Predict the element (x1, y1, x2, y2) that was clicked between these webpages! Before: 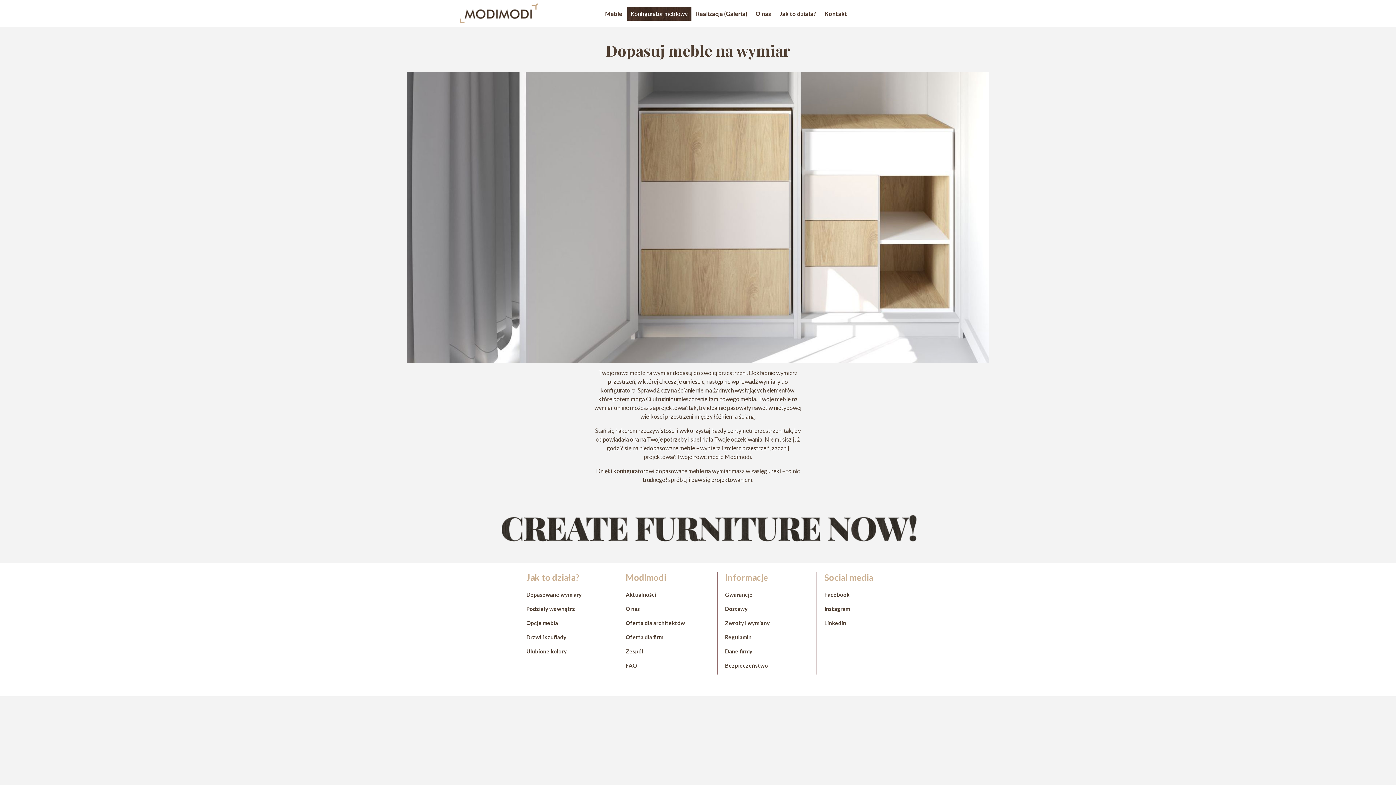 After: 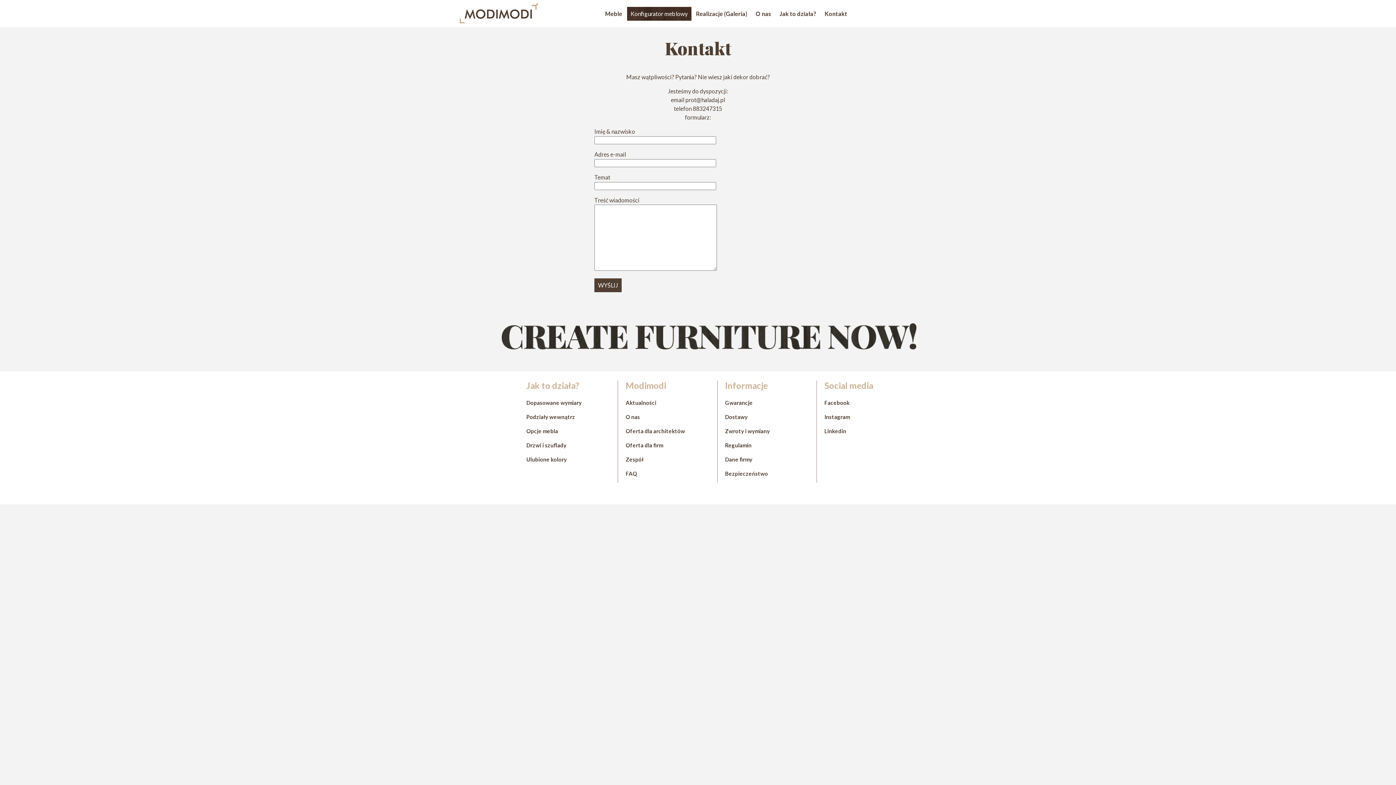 Action: label: Kontakt bbox: (821, 6, 851, 20)